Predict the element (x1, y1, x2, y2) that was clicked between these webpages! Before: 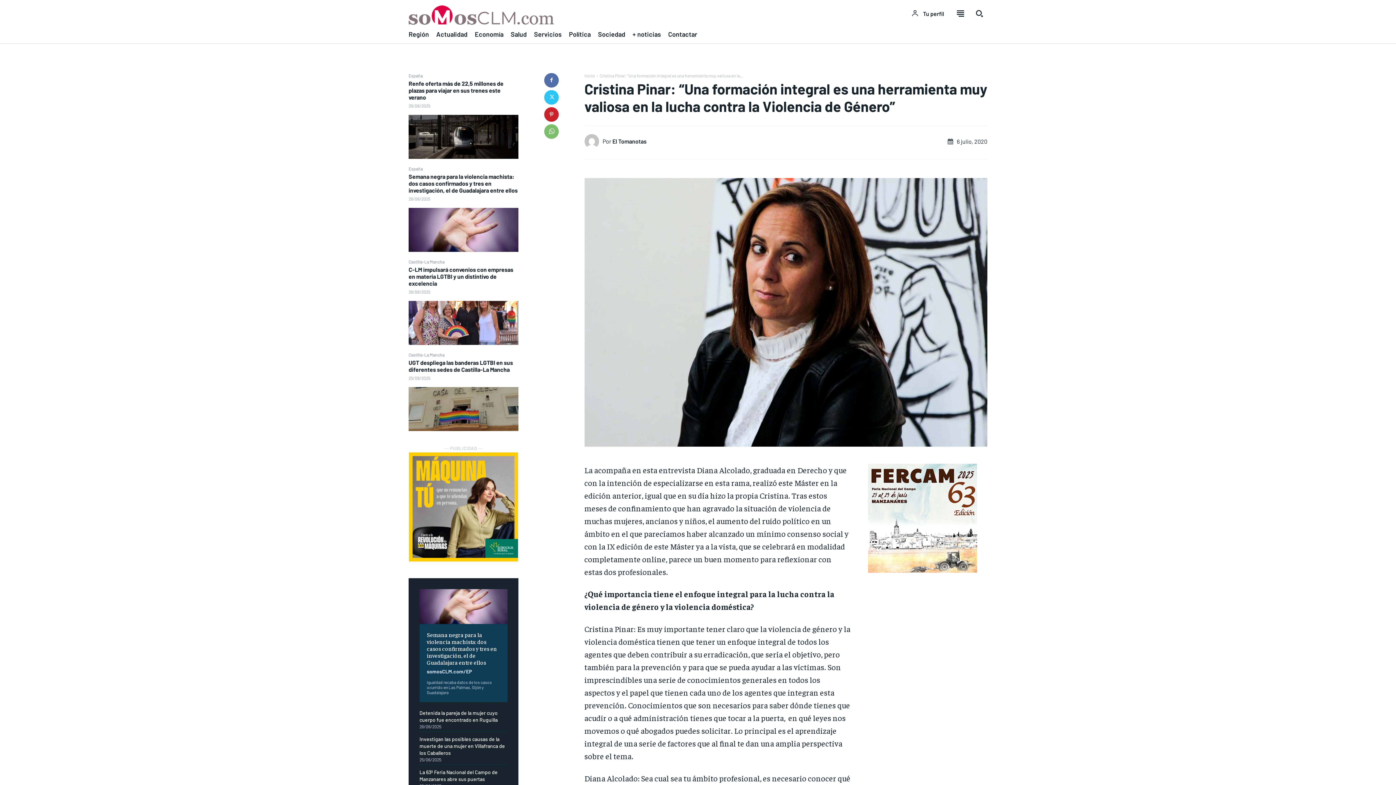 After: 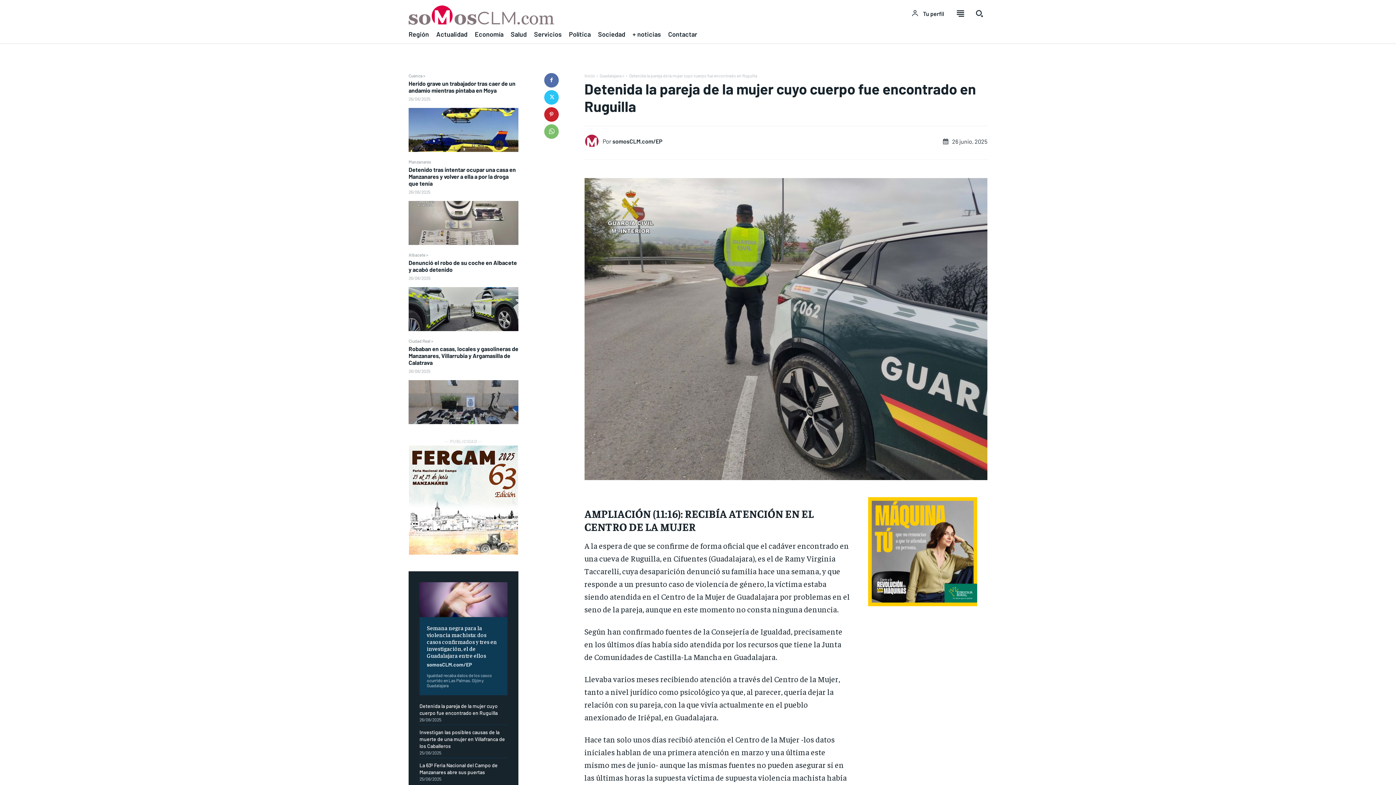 Action: bbox: (419, 710, 497, 723) label: Detenida la pareja de la mujer cuyo cuerpo fue encontrado en Ruguilla